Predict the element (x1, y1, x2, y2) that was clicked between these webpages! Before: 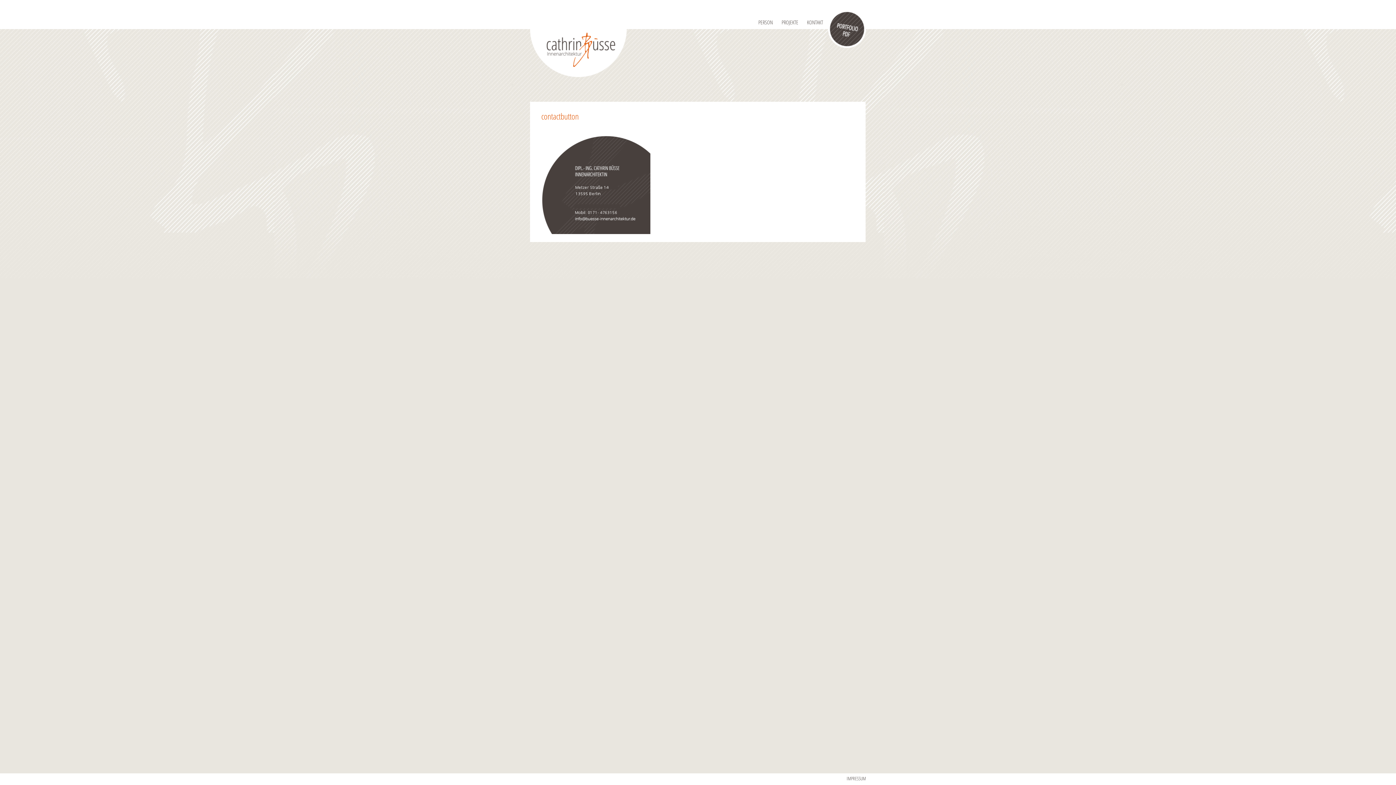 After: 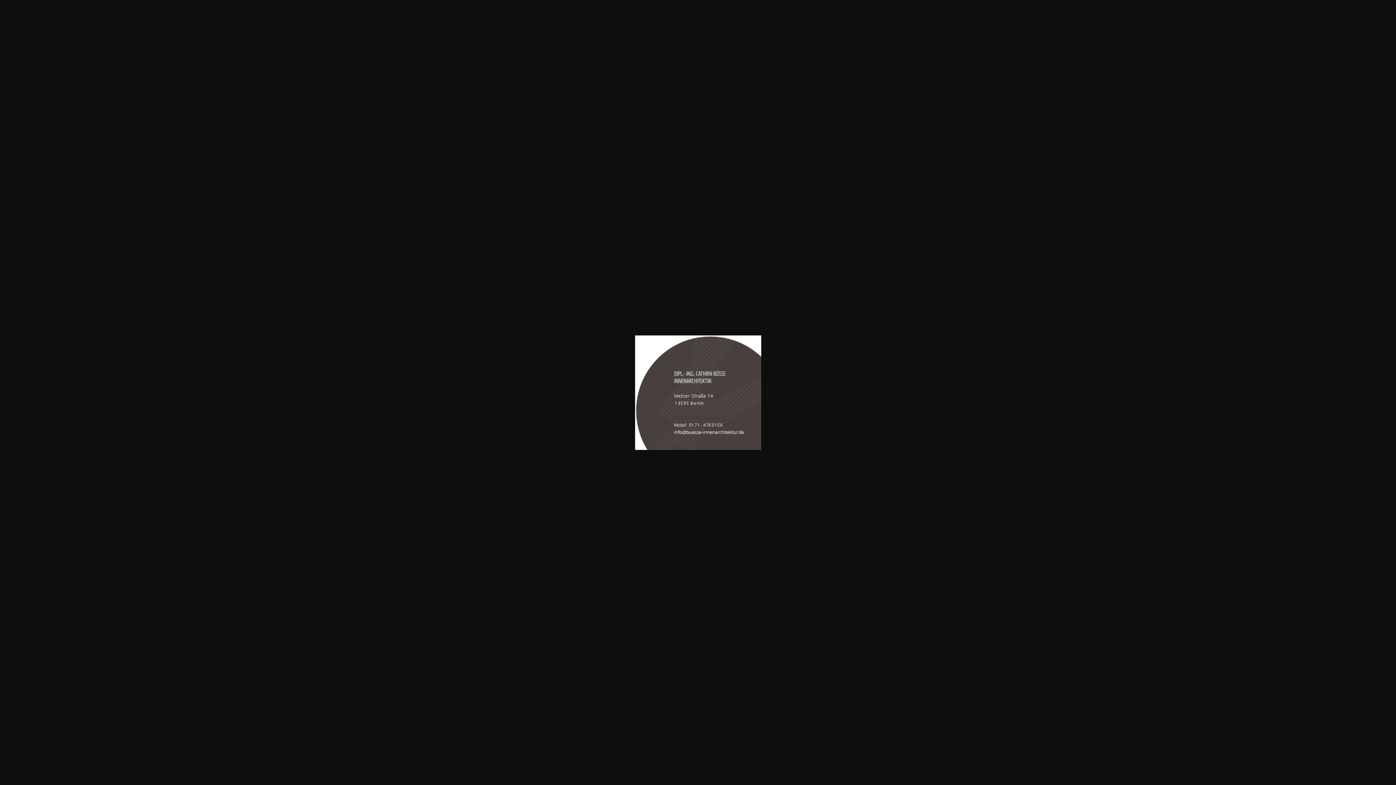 Action: bbox: (541, 229, 650, 235)